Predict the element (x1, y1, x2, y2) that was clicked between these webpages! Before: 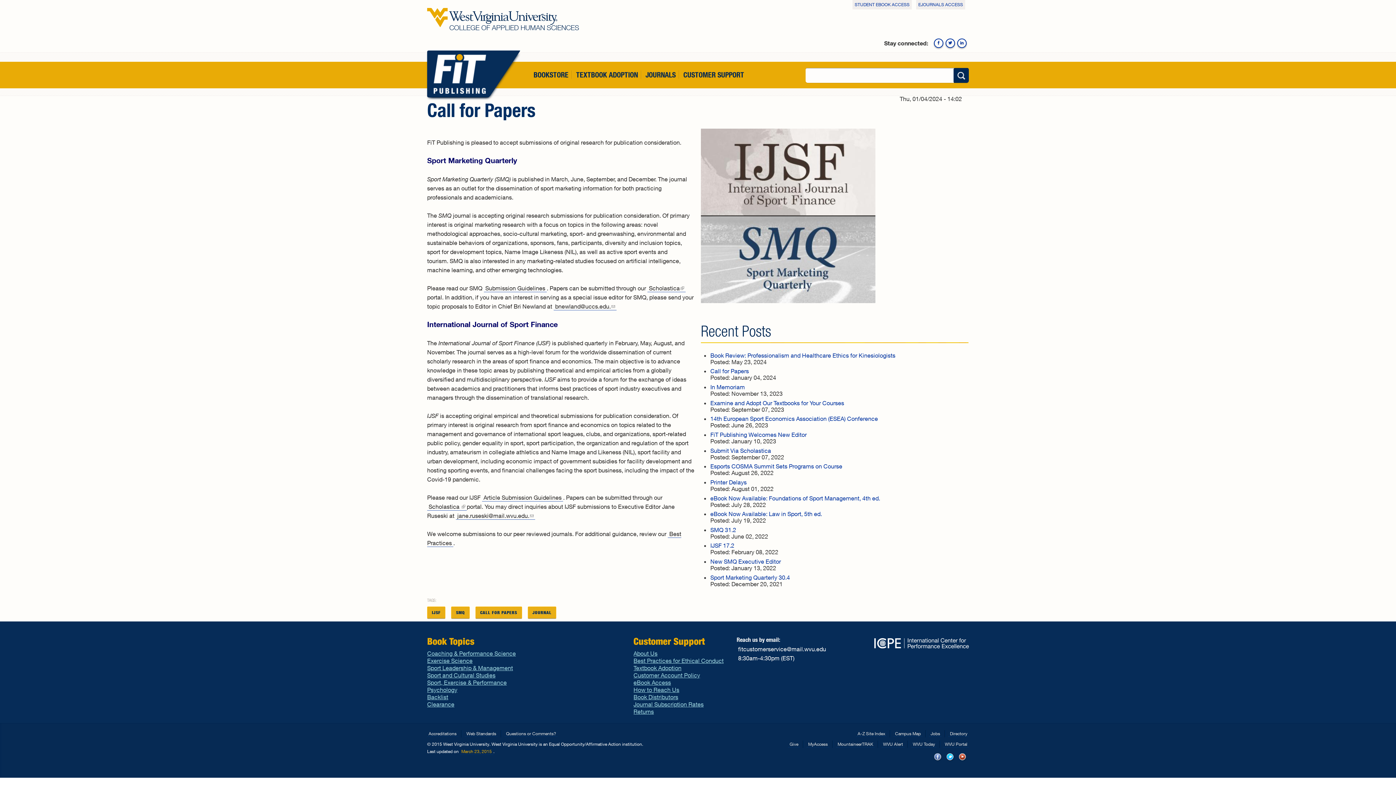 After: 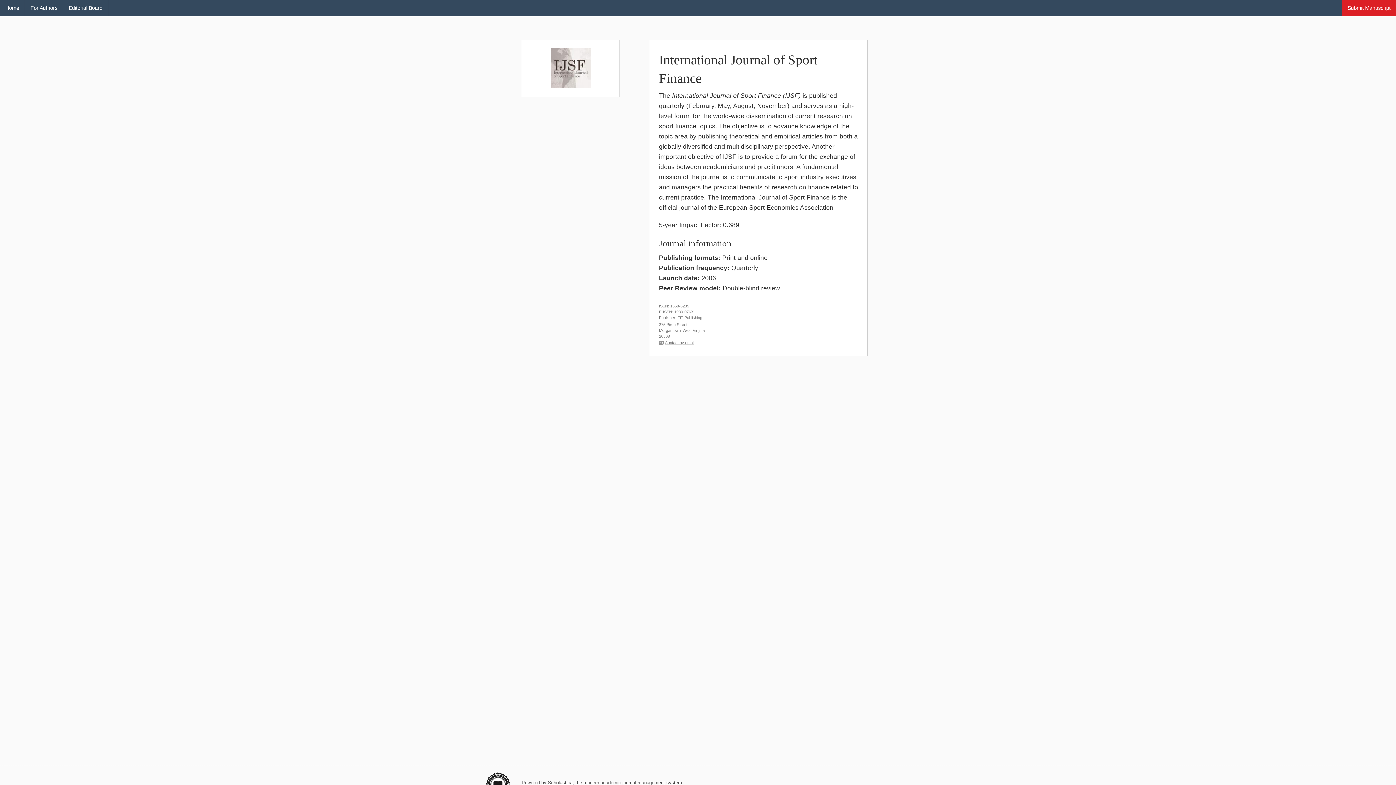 Action: label: Scholastica 
(link is external) bbox: (427, 502, 466, 510)